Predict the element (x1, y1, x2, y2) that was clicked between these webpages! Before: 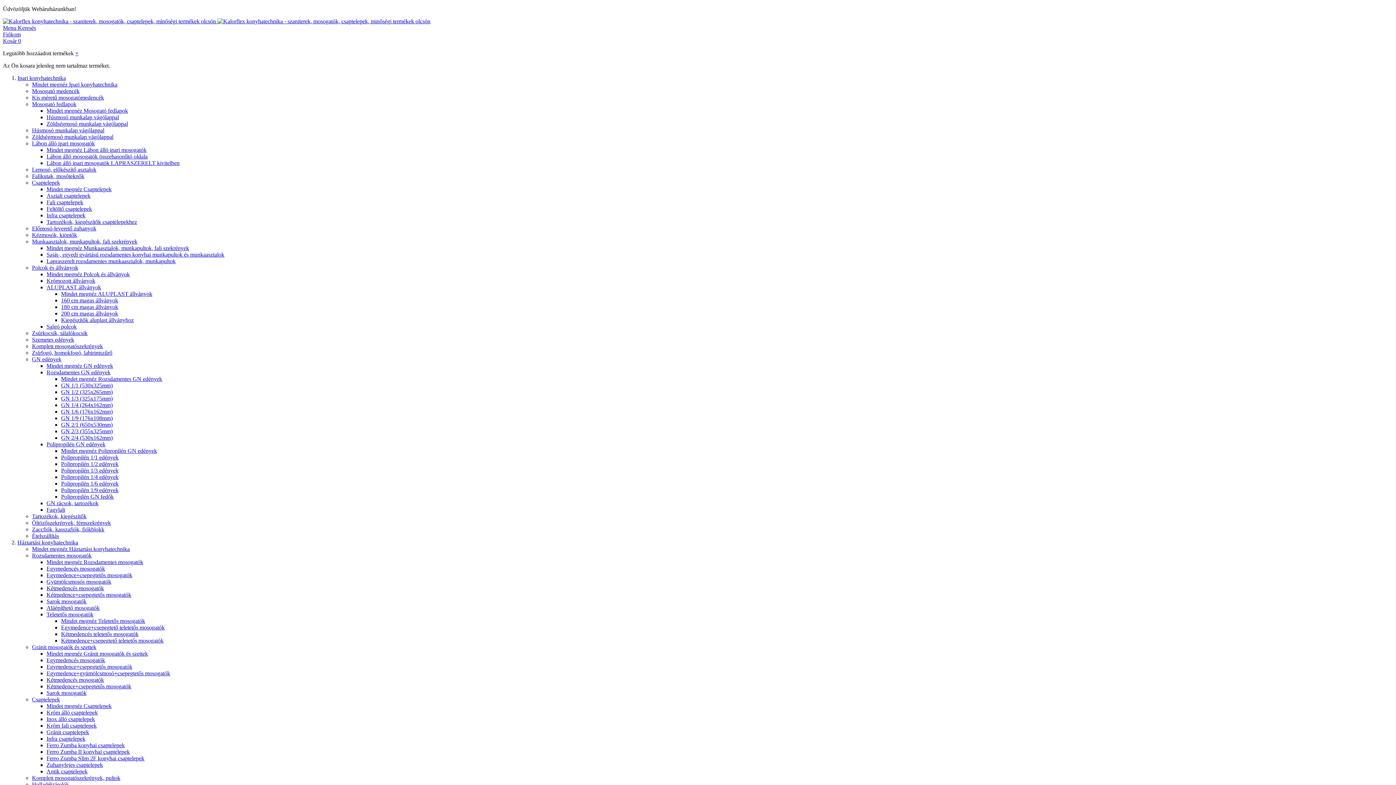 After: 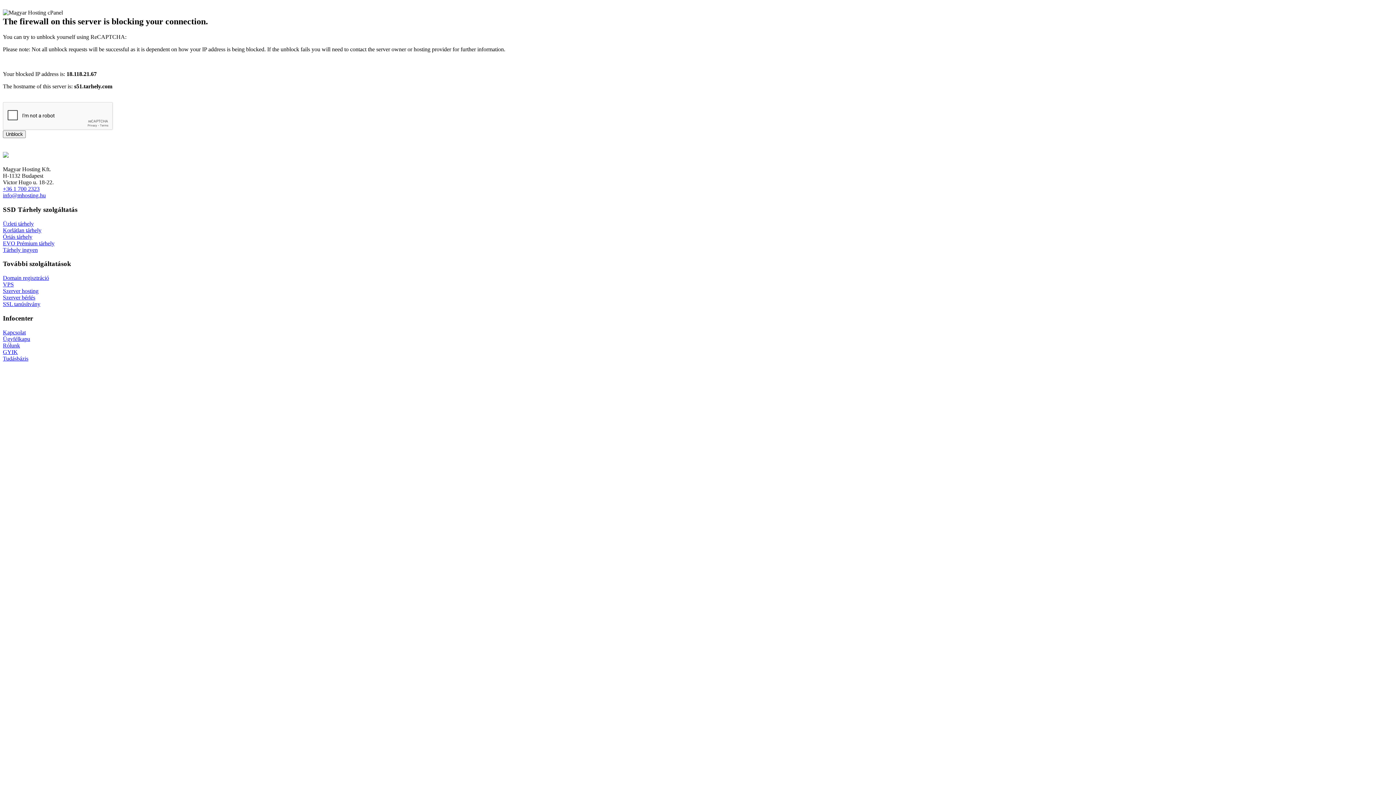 Action: bbox: (46, 258, 175, 264) label: Lapraszerelt rozsdamentes munkaasztalok, munkapultok